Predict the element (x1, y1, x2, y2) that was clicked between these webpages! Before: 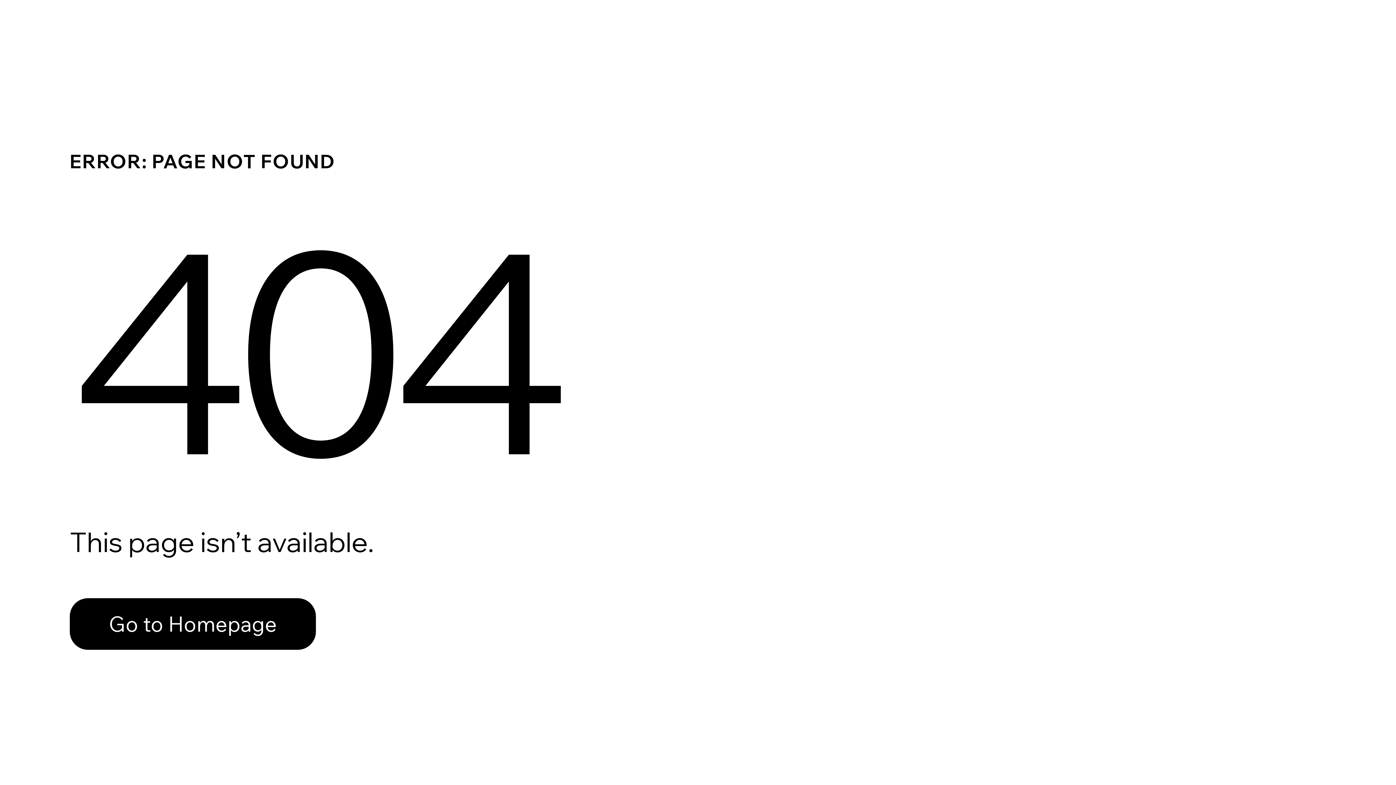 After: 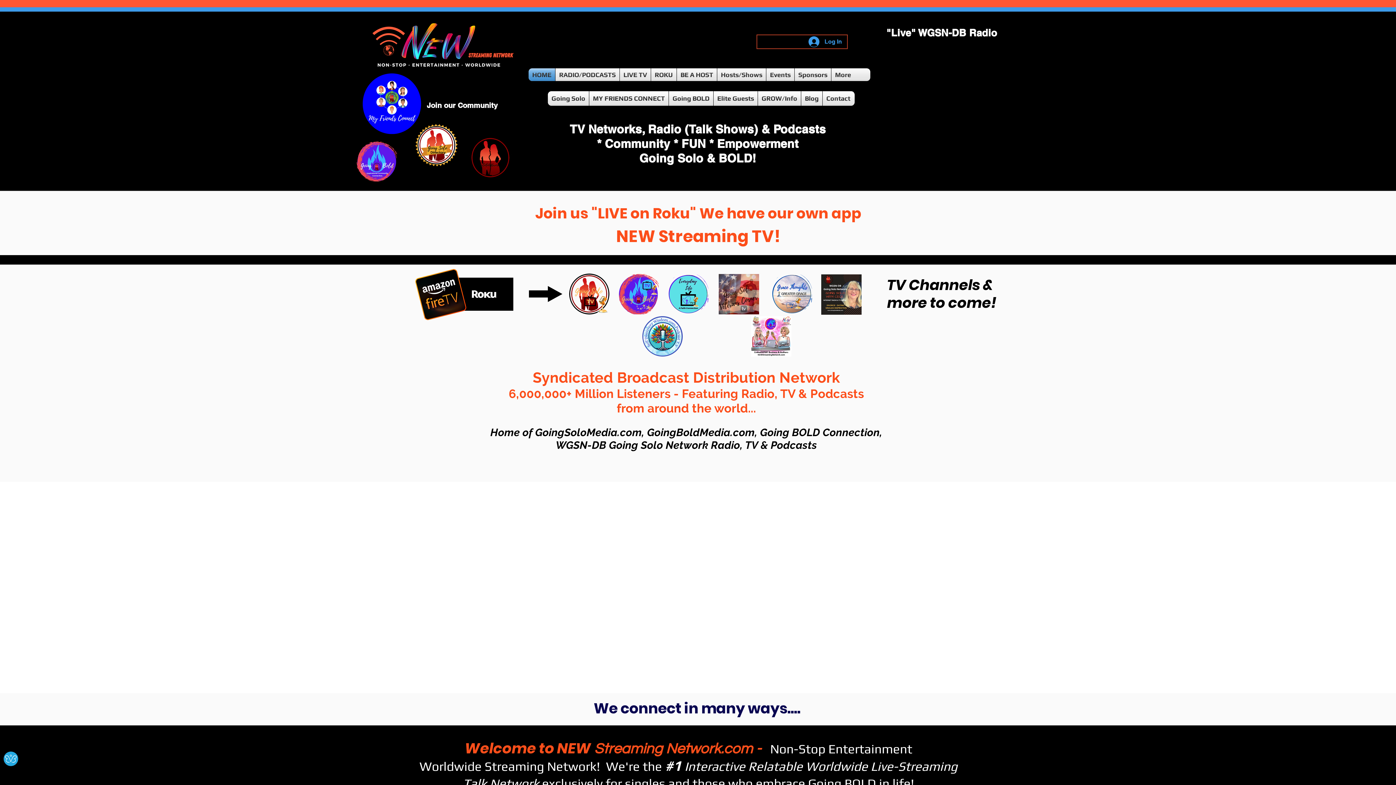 Action: bbox: (69, 582, 768, 659) label: Go to Homepage